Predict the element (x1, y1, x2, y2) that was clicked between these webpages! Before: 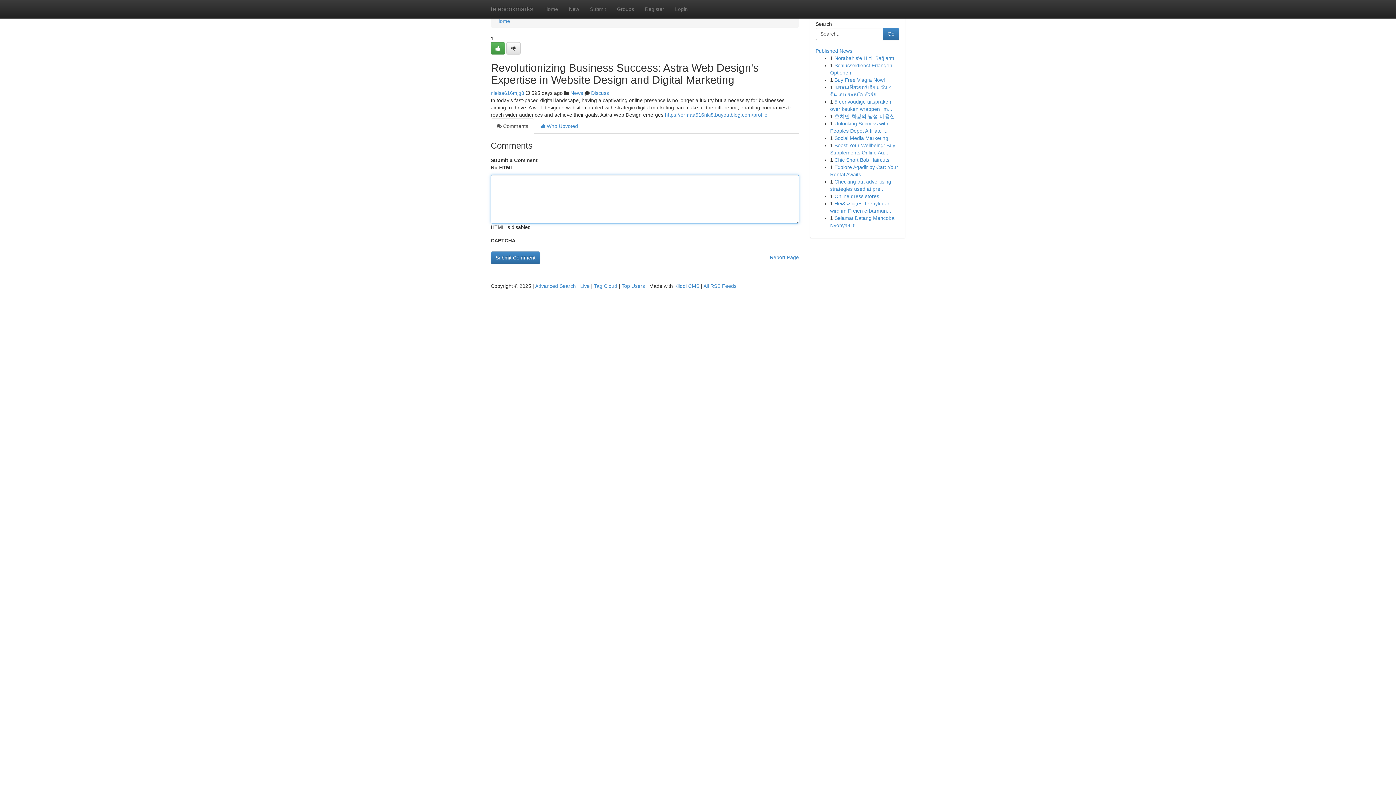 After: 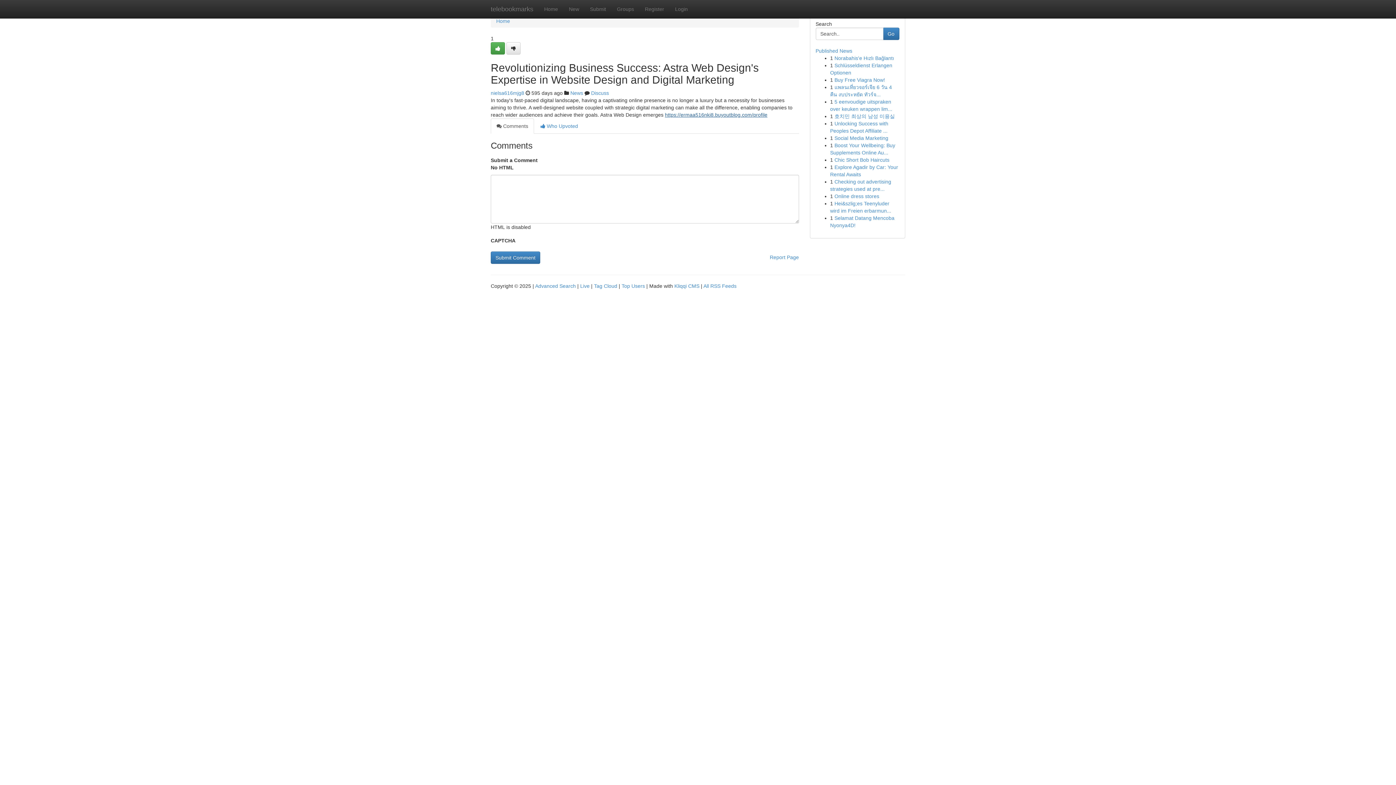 Action: bbox: (665, 112, 767, 117) label: https://ermaa516nki8.buyoutblog.com/profile